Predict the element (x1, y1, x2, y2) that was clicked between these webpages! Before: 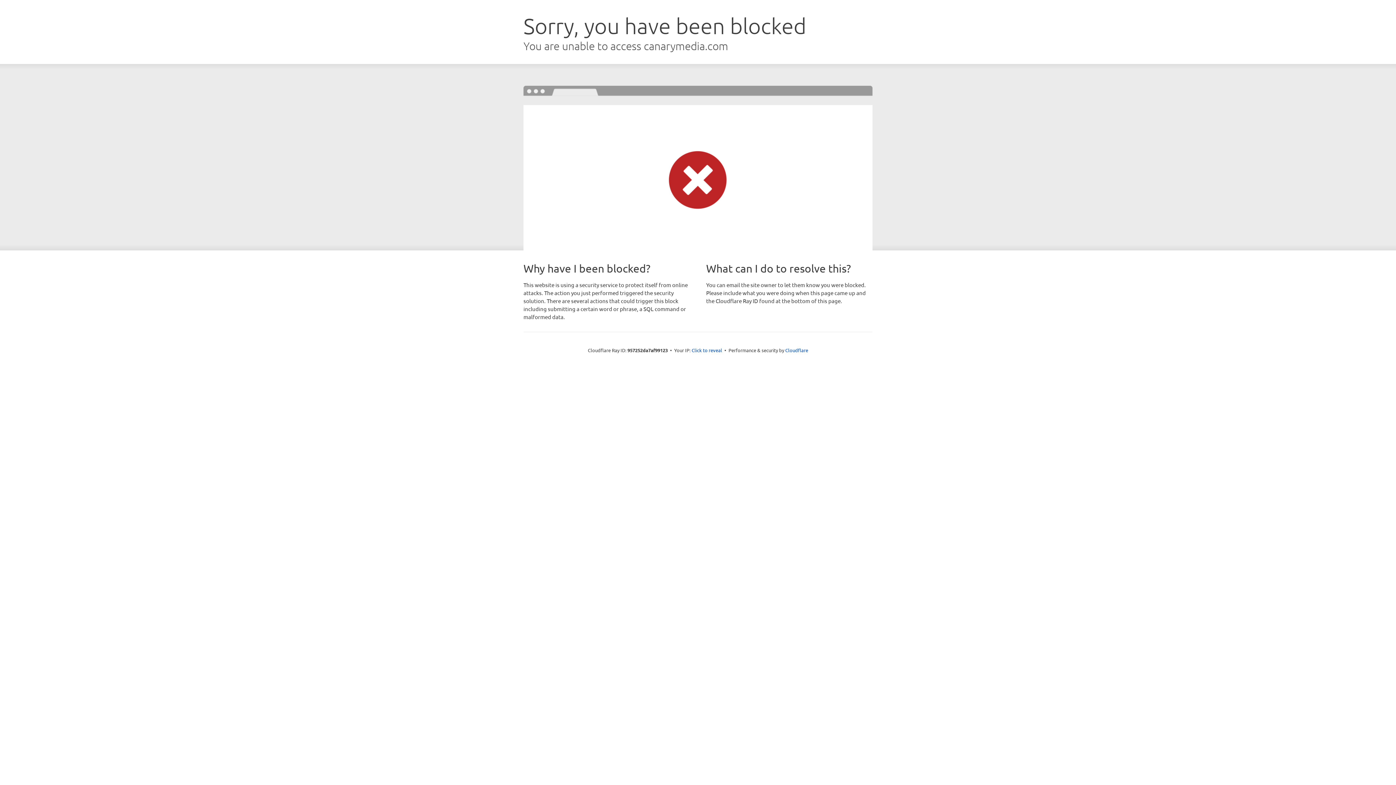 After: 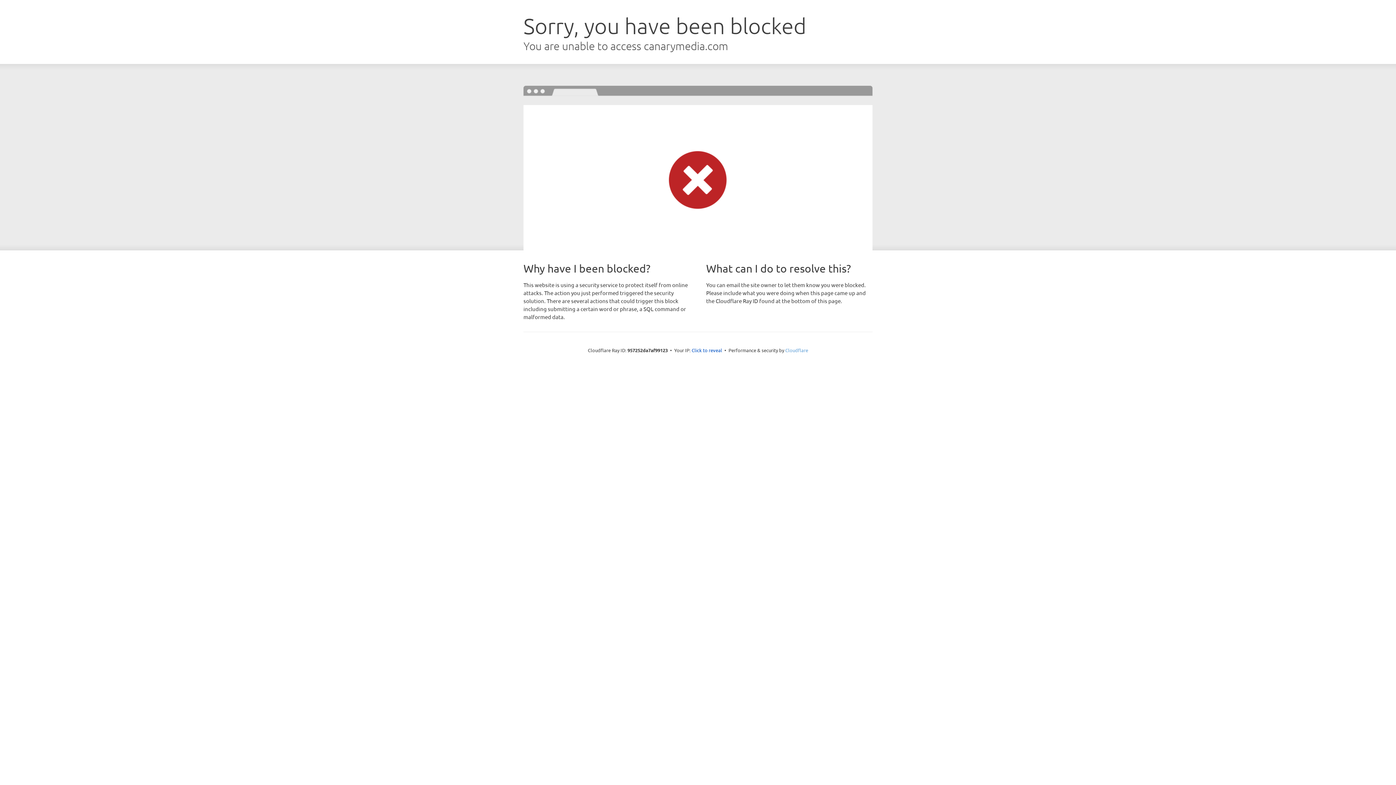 Action: label: Cloudflare bbox: (785, 347, 808, 353)